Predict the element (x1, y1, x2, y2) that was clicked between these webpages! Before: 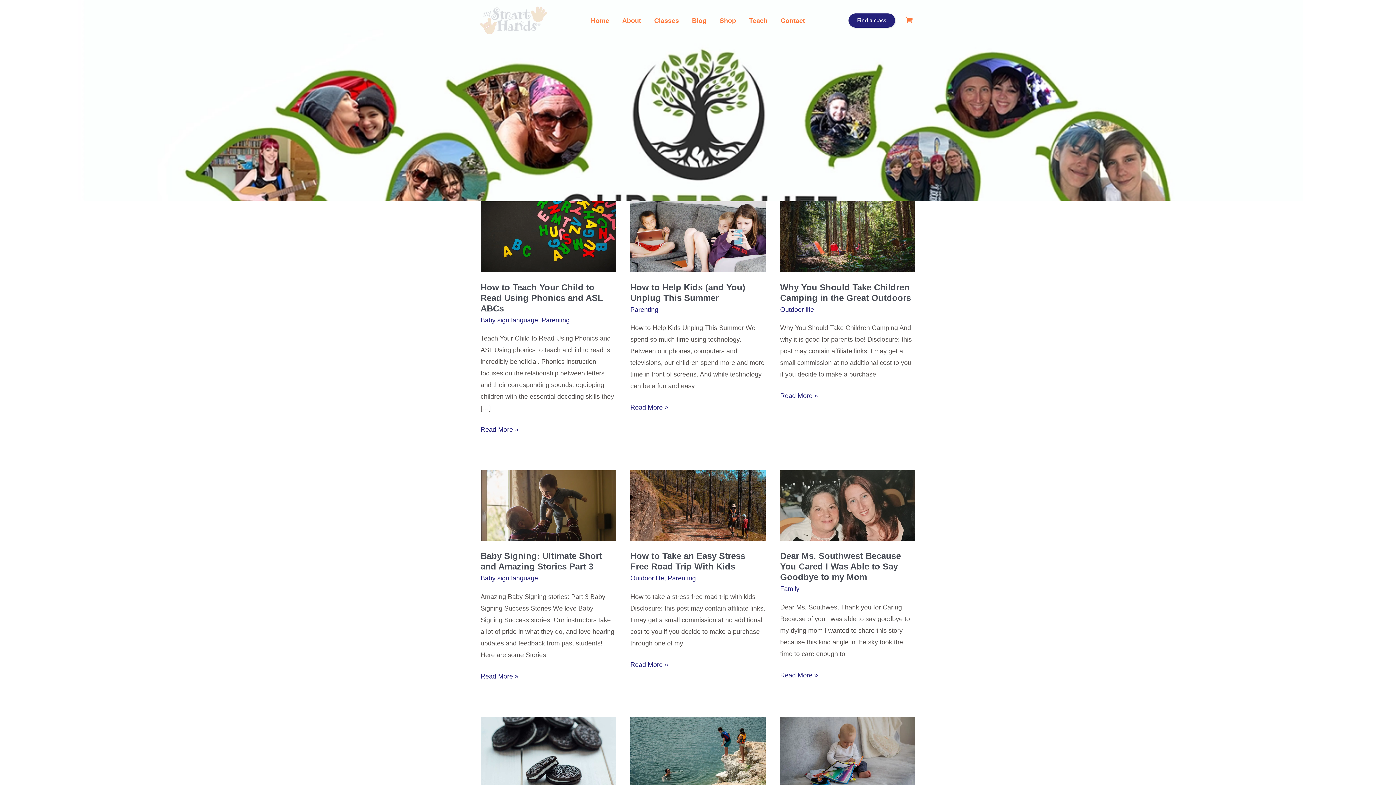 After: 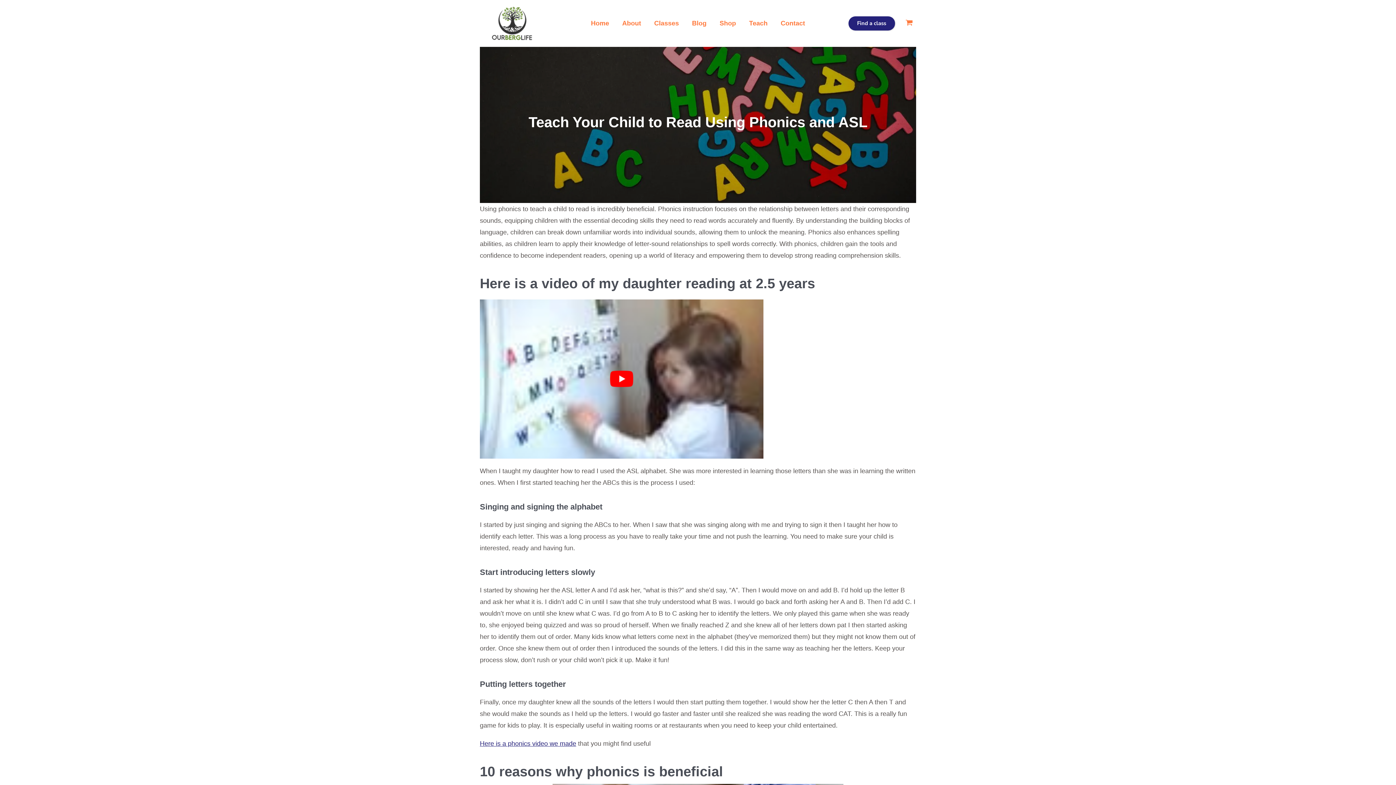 Action: bbox: (480, 424, 518, 435) label: How to Teach Your Child to Read Using Phonics and ASL ABCs
Read More »